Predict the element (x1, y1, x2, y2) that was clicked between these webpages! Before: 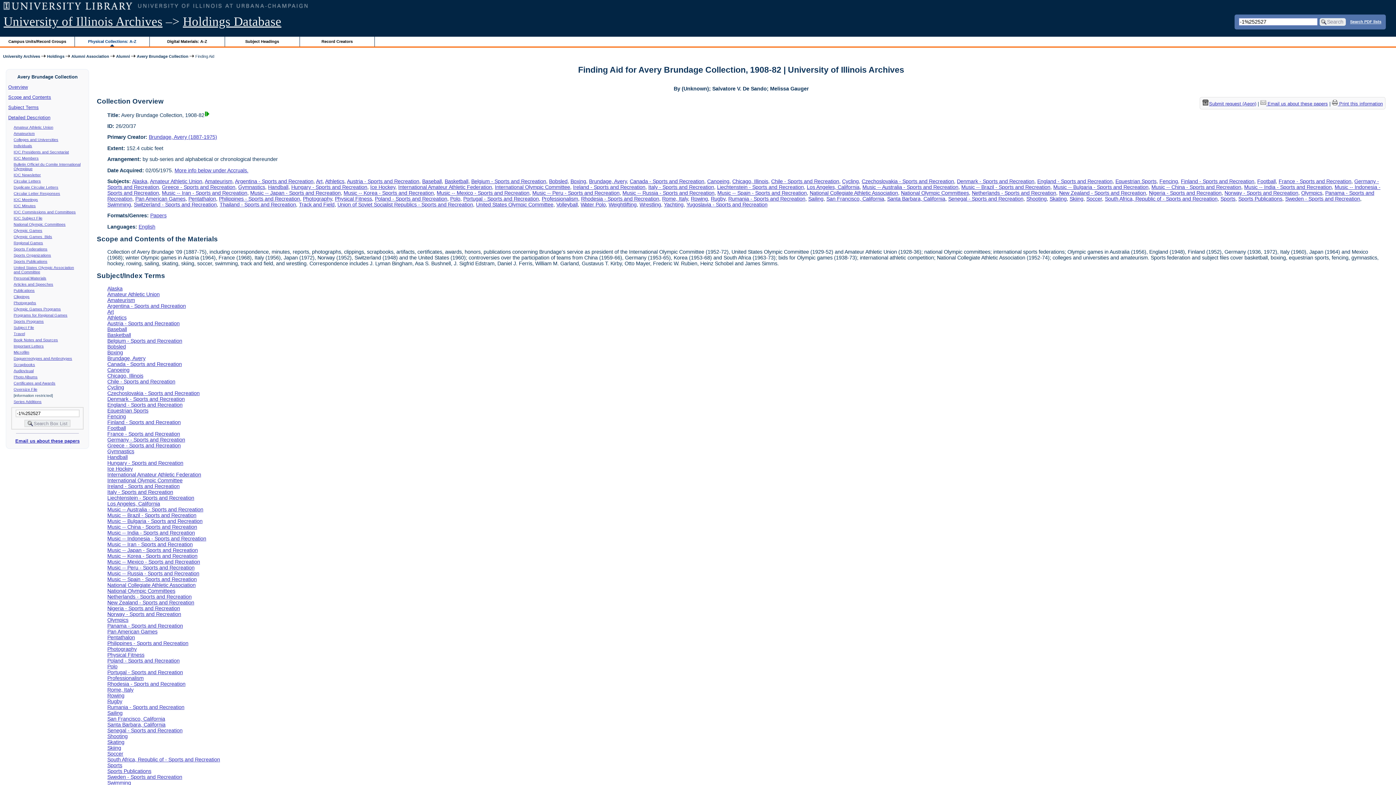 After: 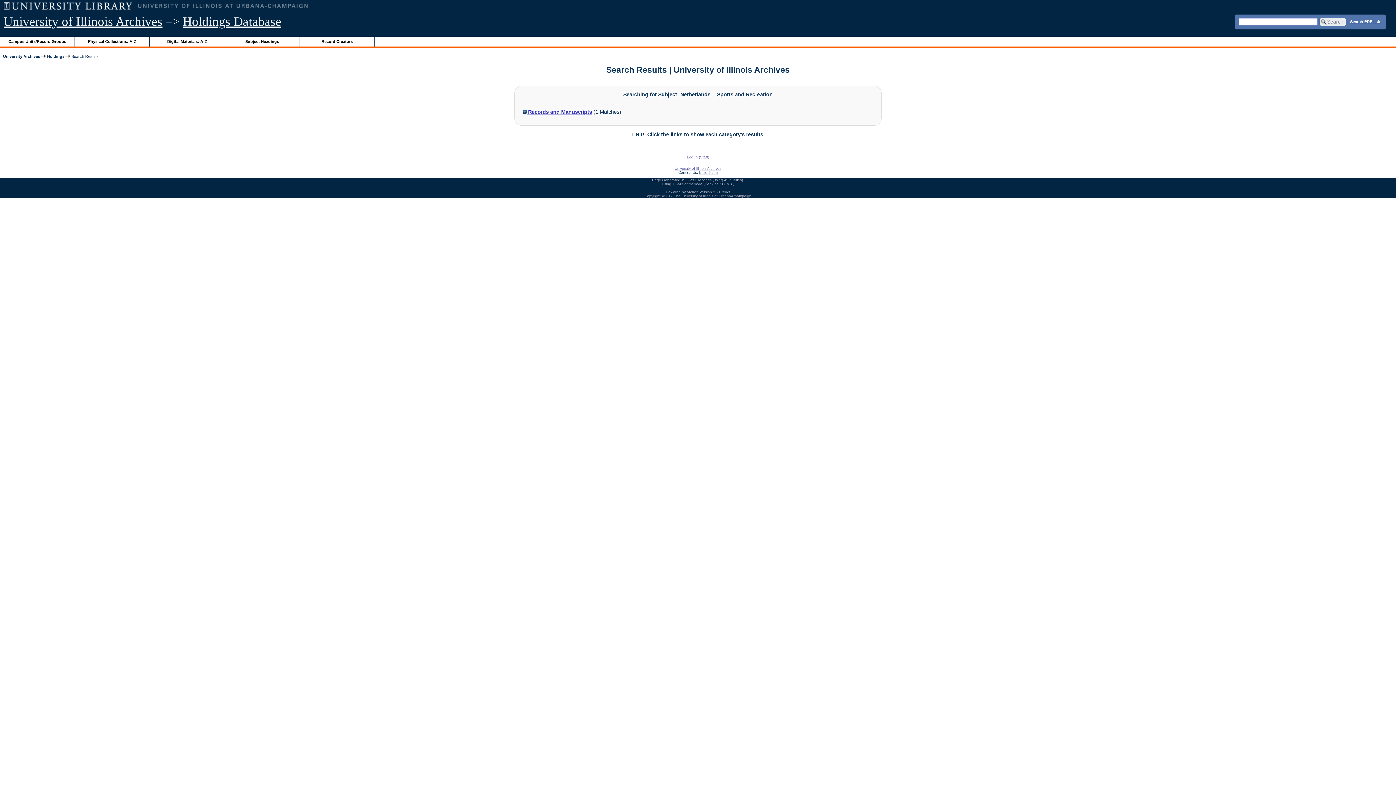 Action: bbox: (972, 190, 1056, 195) label: Netherlands - Sports and Recreation